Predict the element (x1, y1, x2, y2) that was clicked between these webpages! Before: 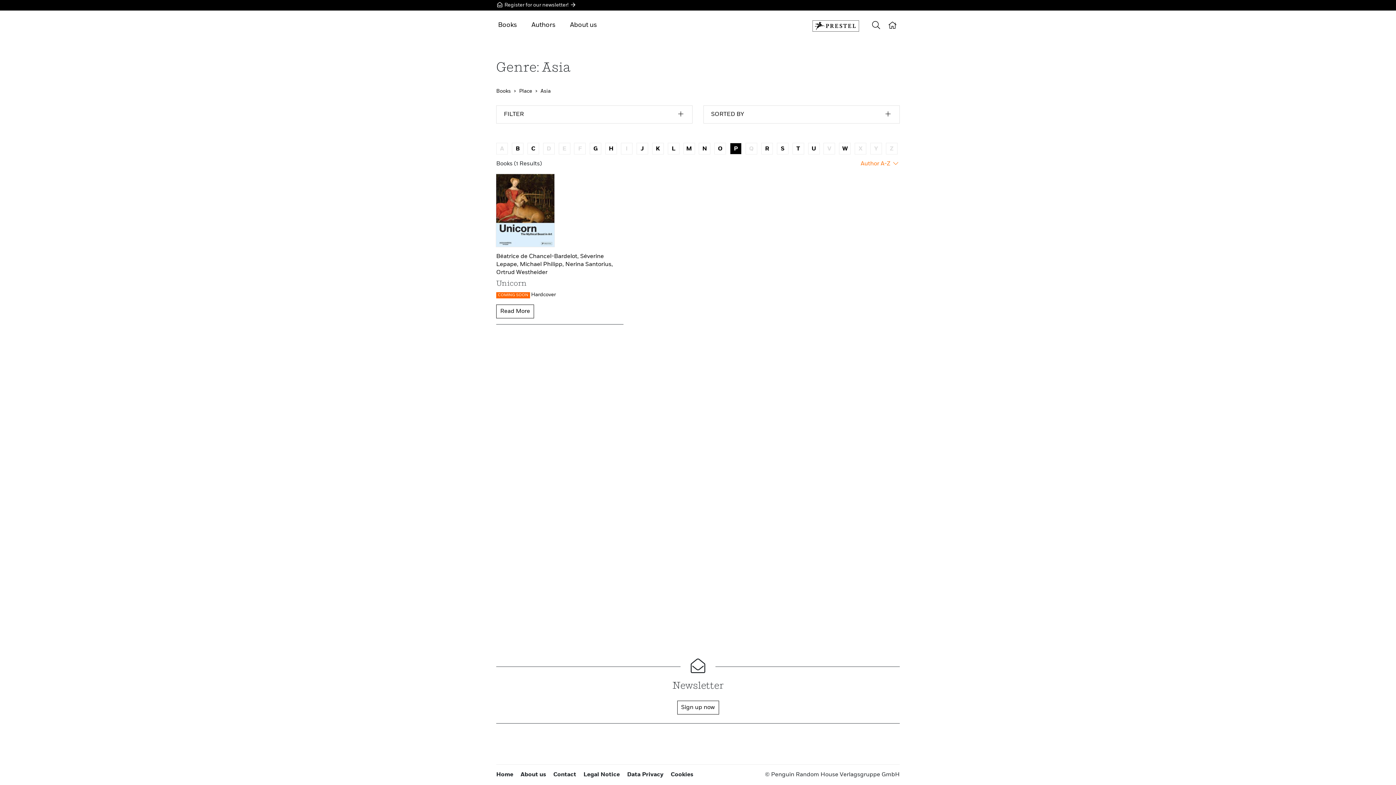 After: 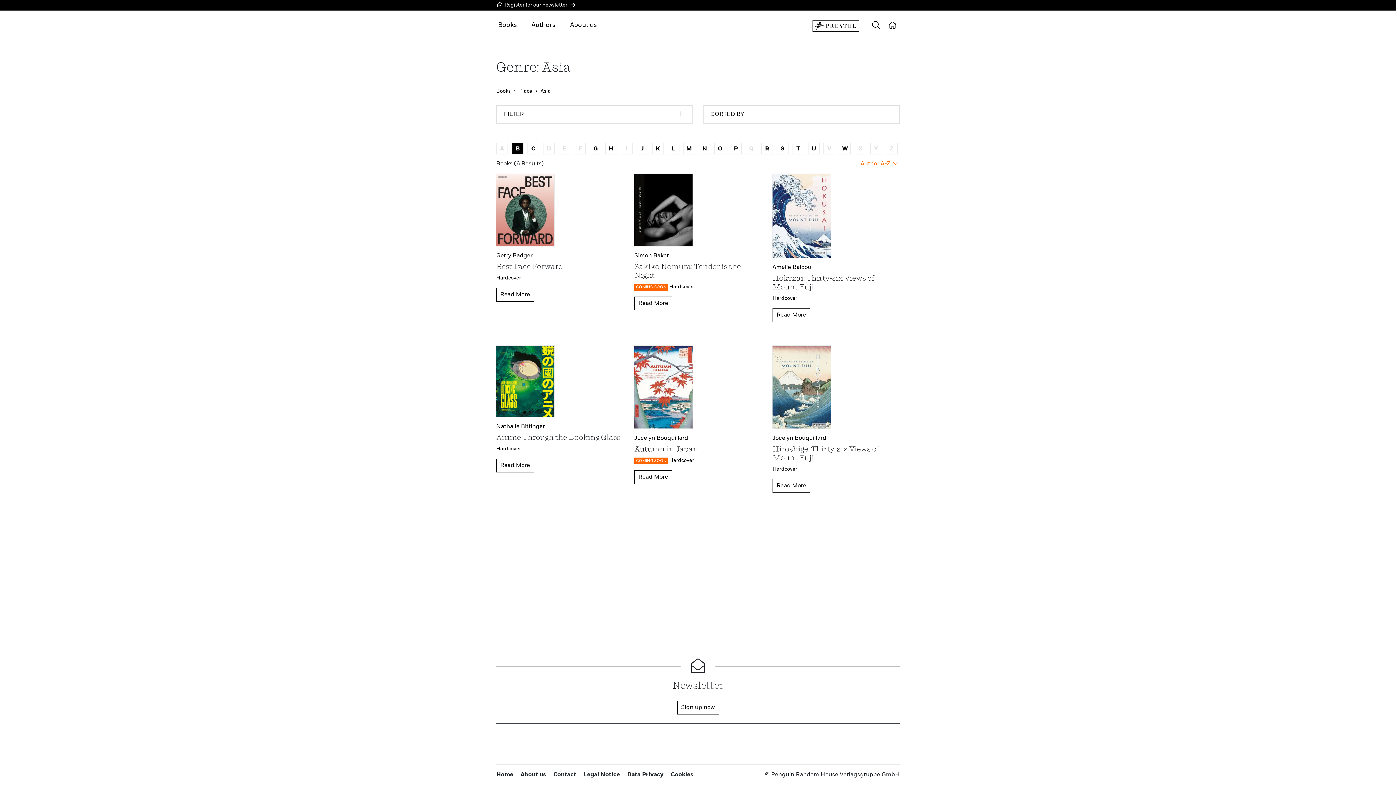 Action: bbox: (511, 143, 523, 154) label: B